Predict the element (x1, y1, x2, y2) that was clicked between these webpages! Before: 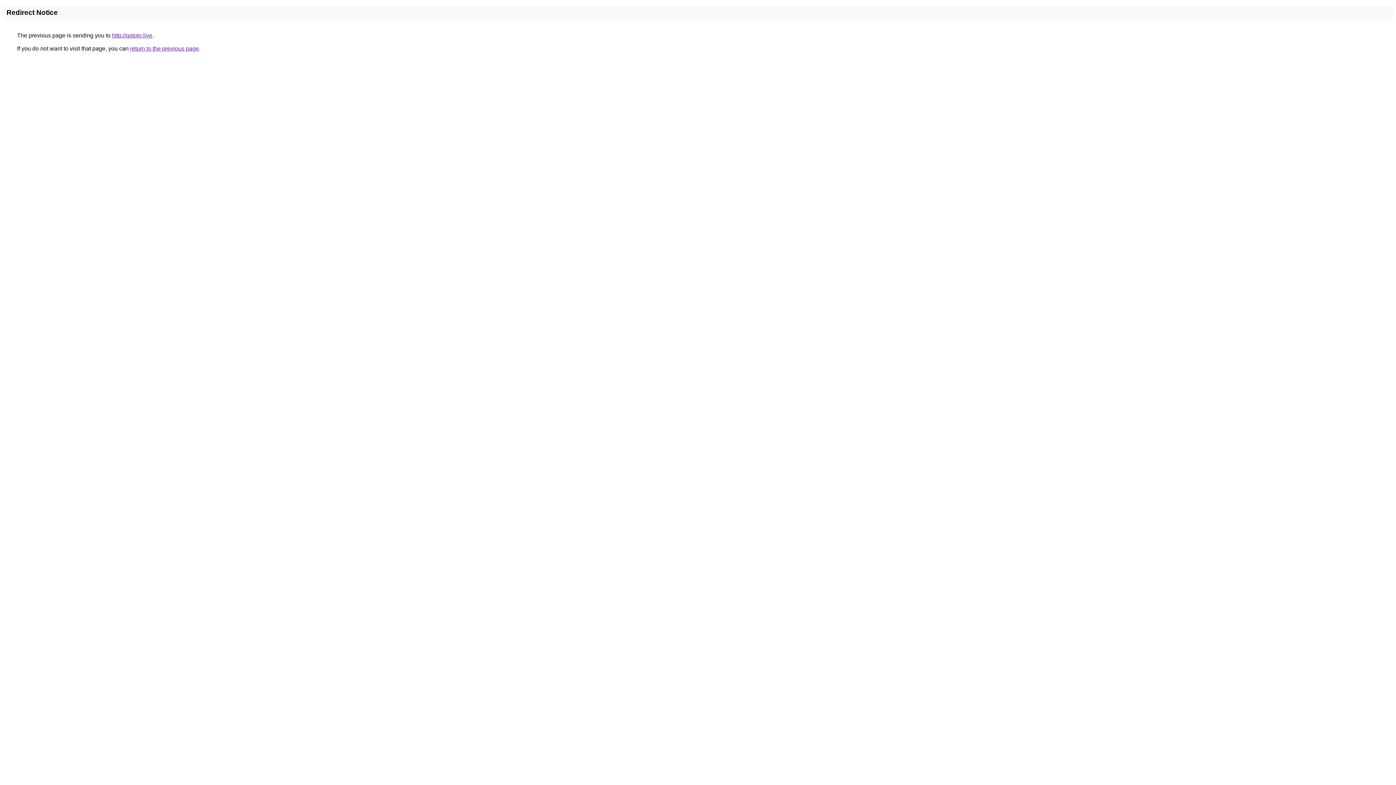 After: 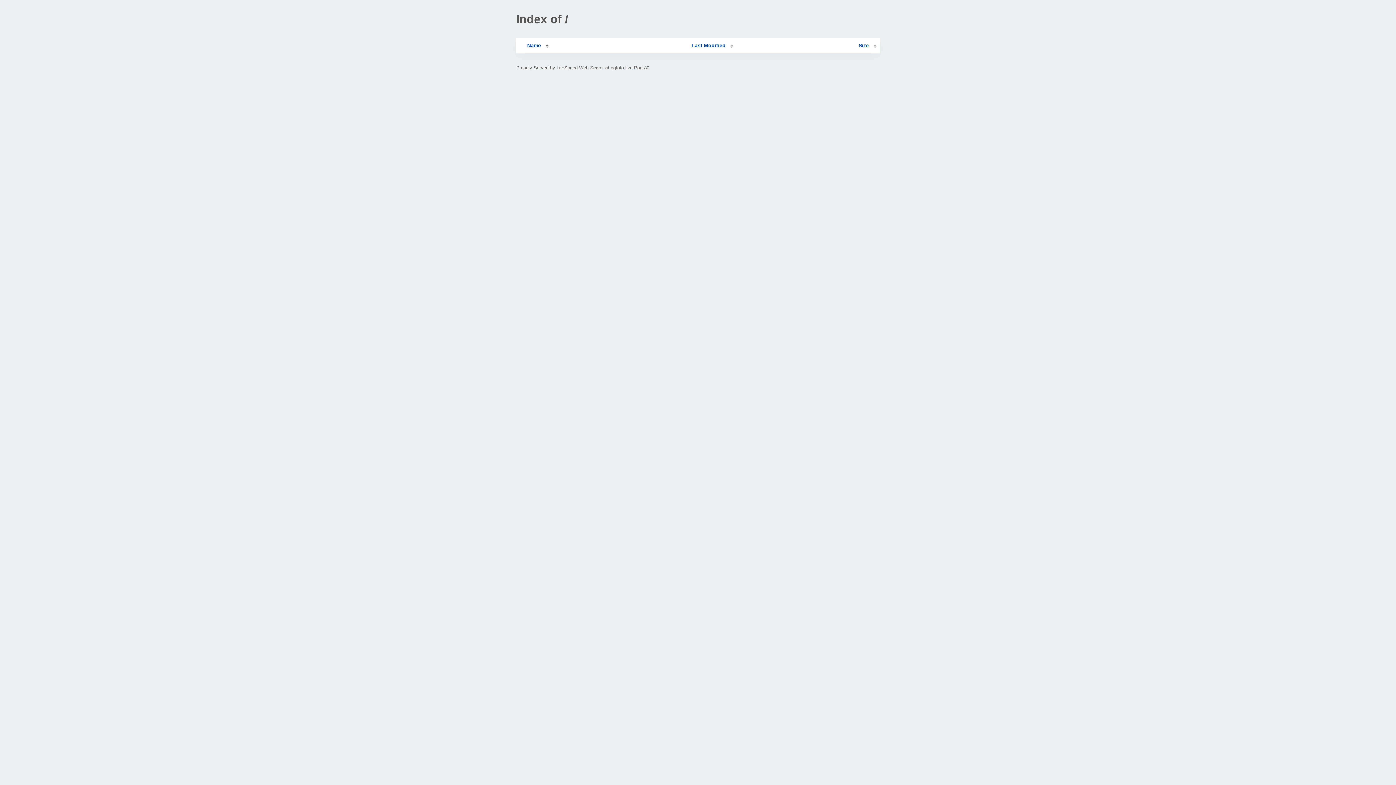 Action: label: http://qqtoto.live bbox: (112, 32, 152, 38)